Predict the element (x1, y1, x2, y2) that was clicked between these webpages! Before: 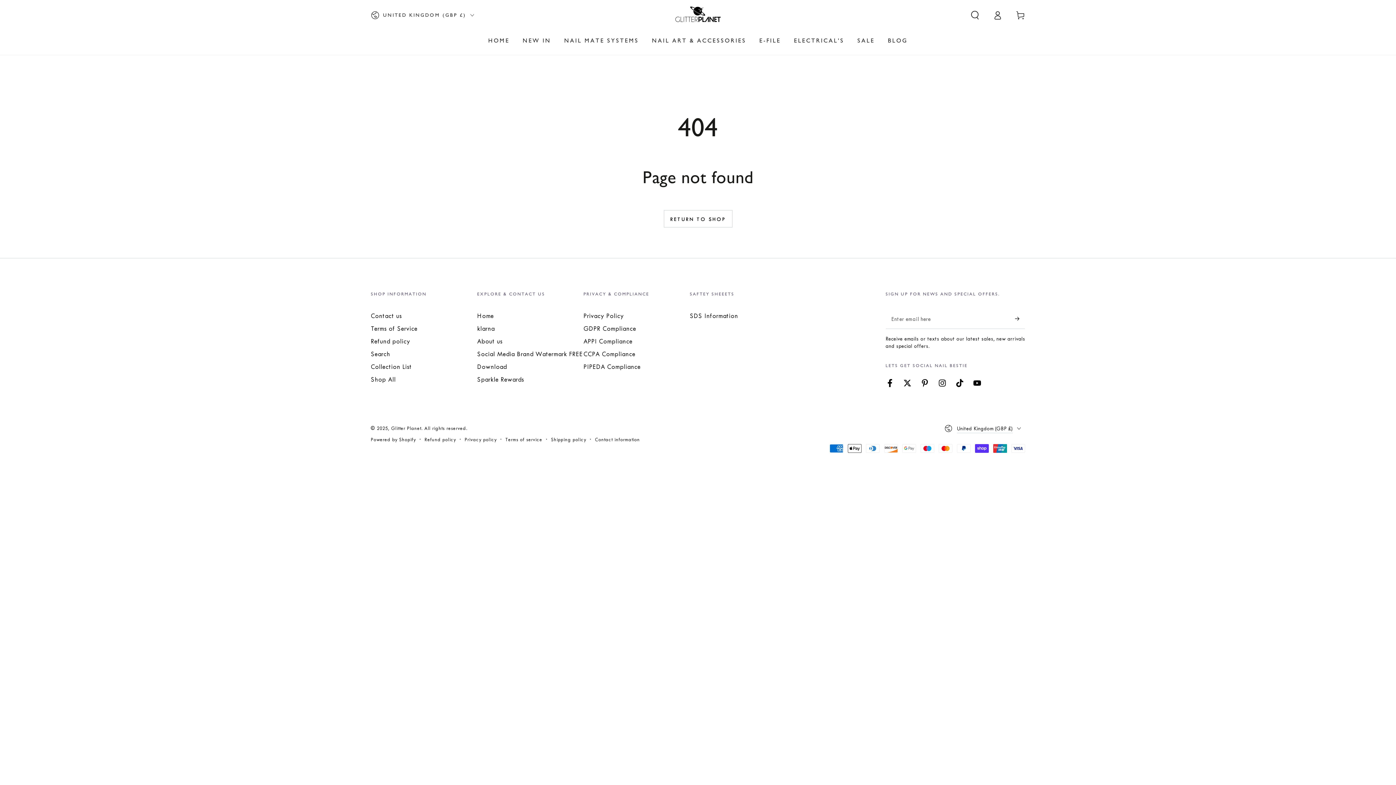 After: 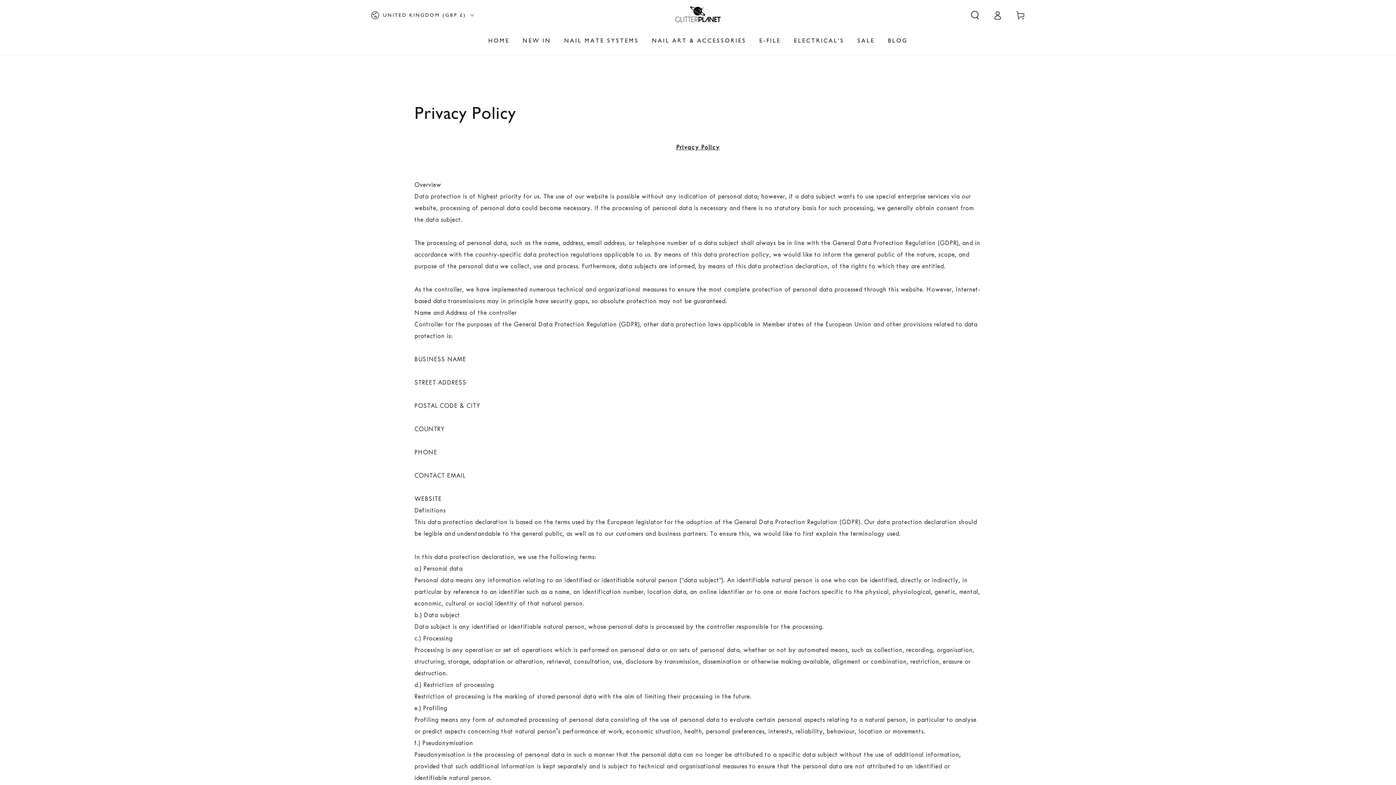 Action: bbox: (583, 312, 624, 319) label: Privacy Policy